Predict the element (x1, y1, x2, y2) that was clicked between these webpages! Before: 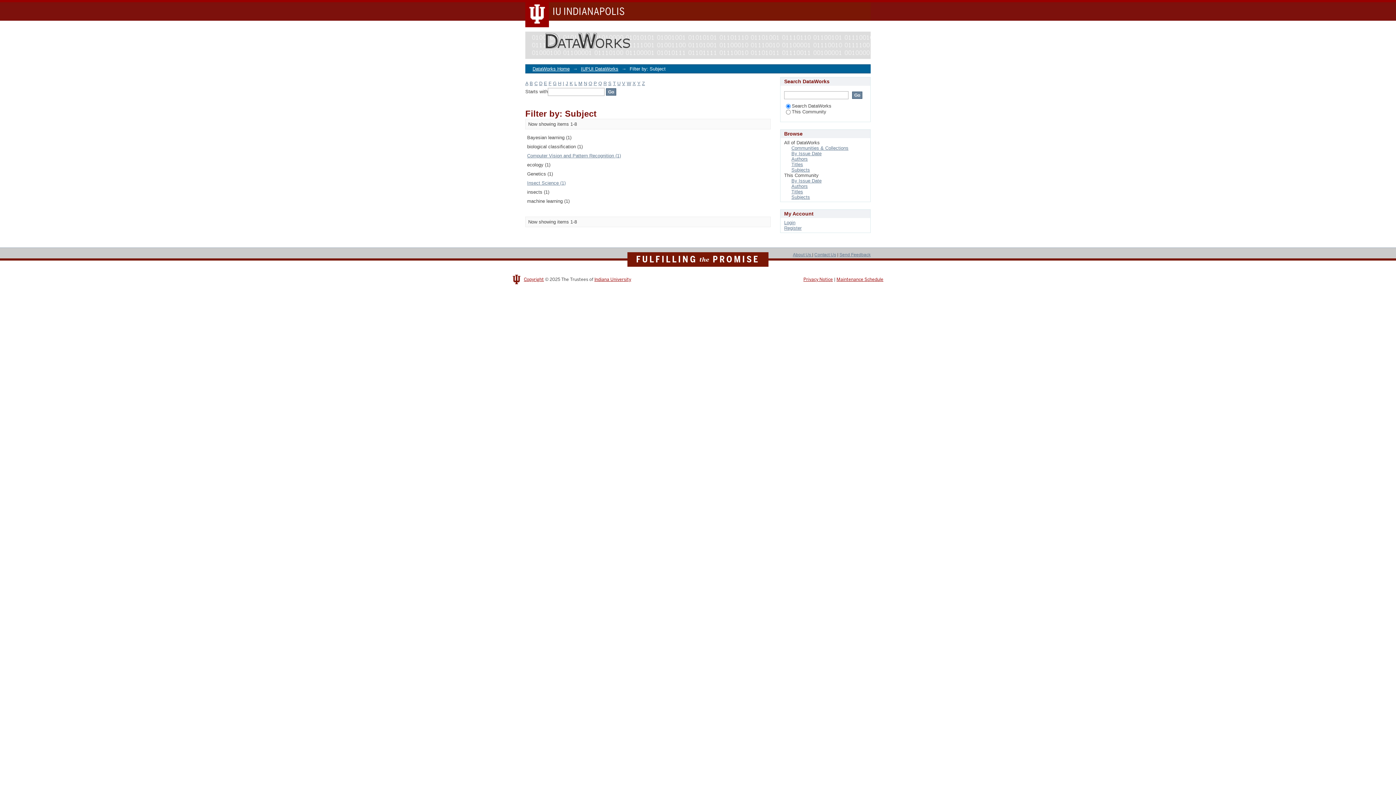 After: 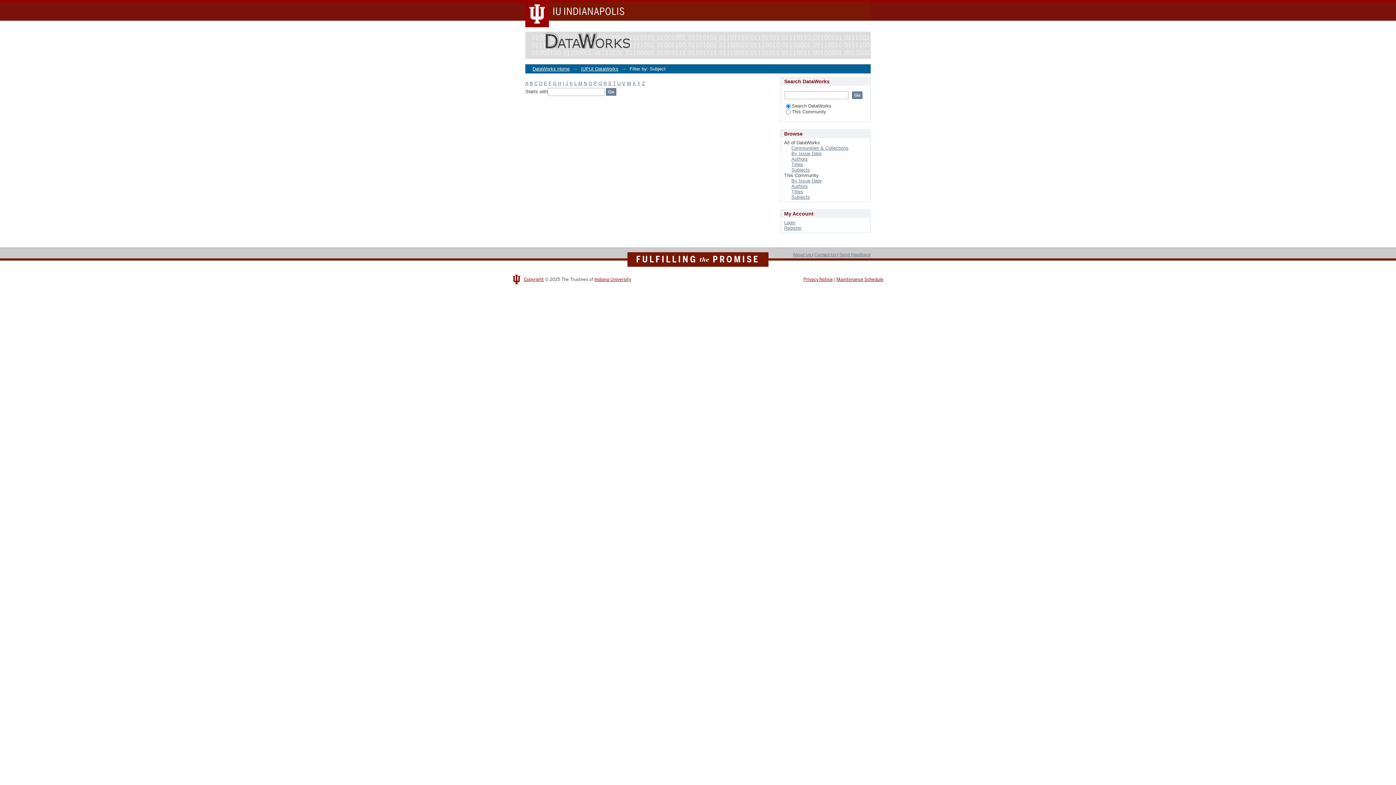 Action: bbox: (593, 80, 597, 86) label: P